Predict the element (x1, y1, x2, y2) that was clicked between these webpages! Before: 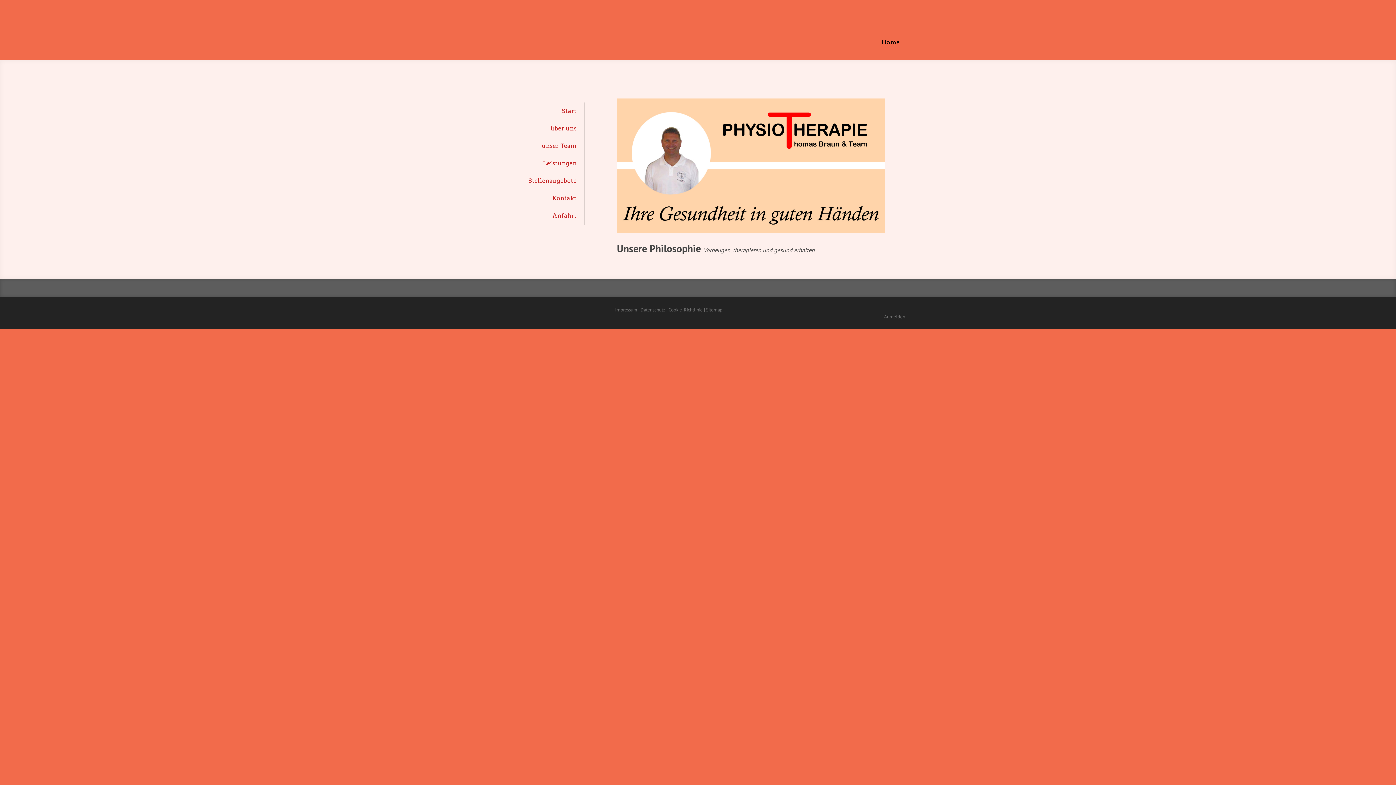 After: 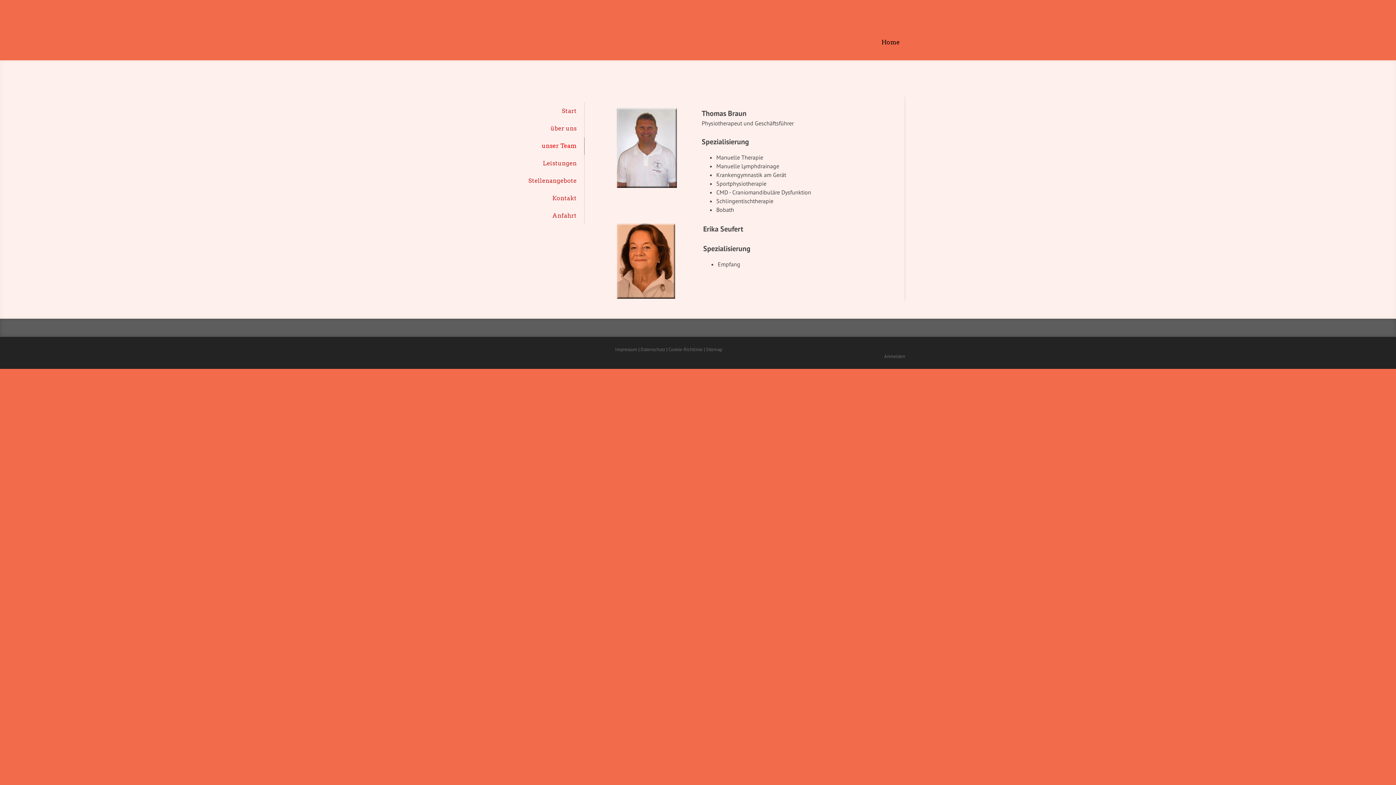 Action: label: unser Team bbox: (505, 137, 584, 154)